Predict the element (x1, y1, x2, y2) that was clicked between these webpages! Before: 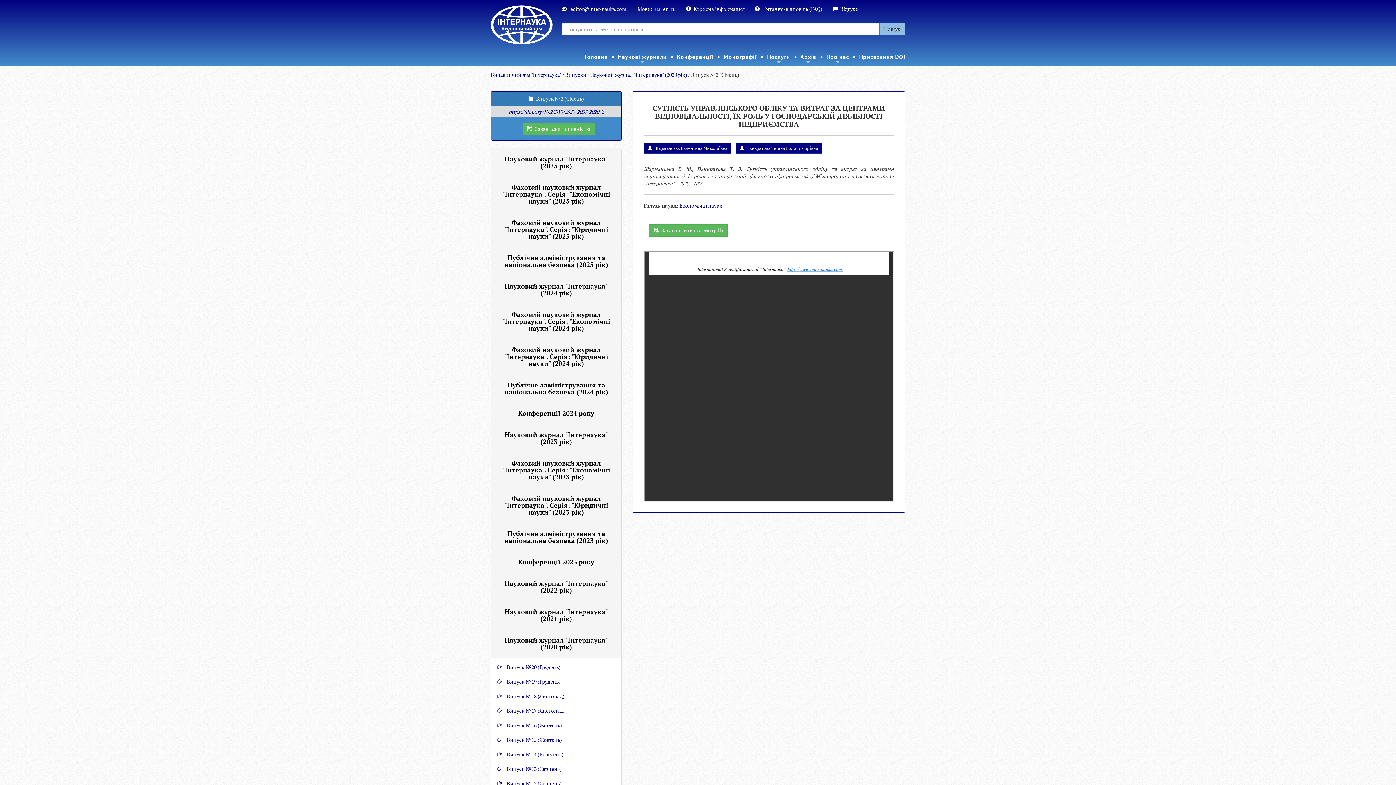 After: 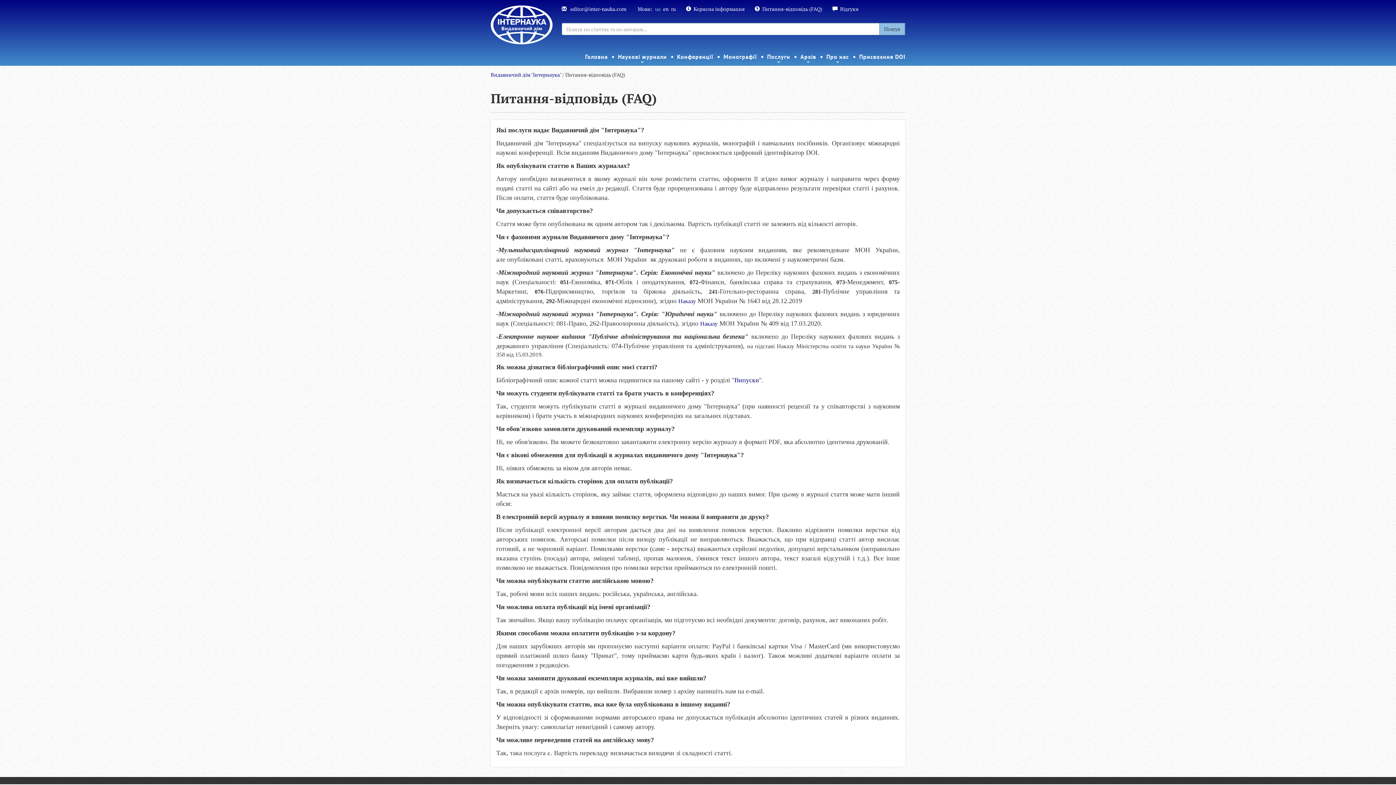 Action: label: Питання-відповідь (FAQ) bbox: (754, 5, 822, 12)